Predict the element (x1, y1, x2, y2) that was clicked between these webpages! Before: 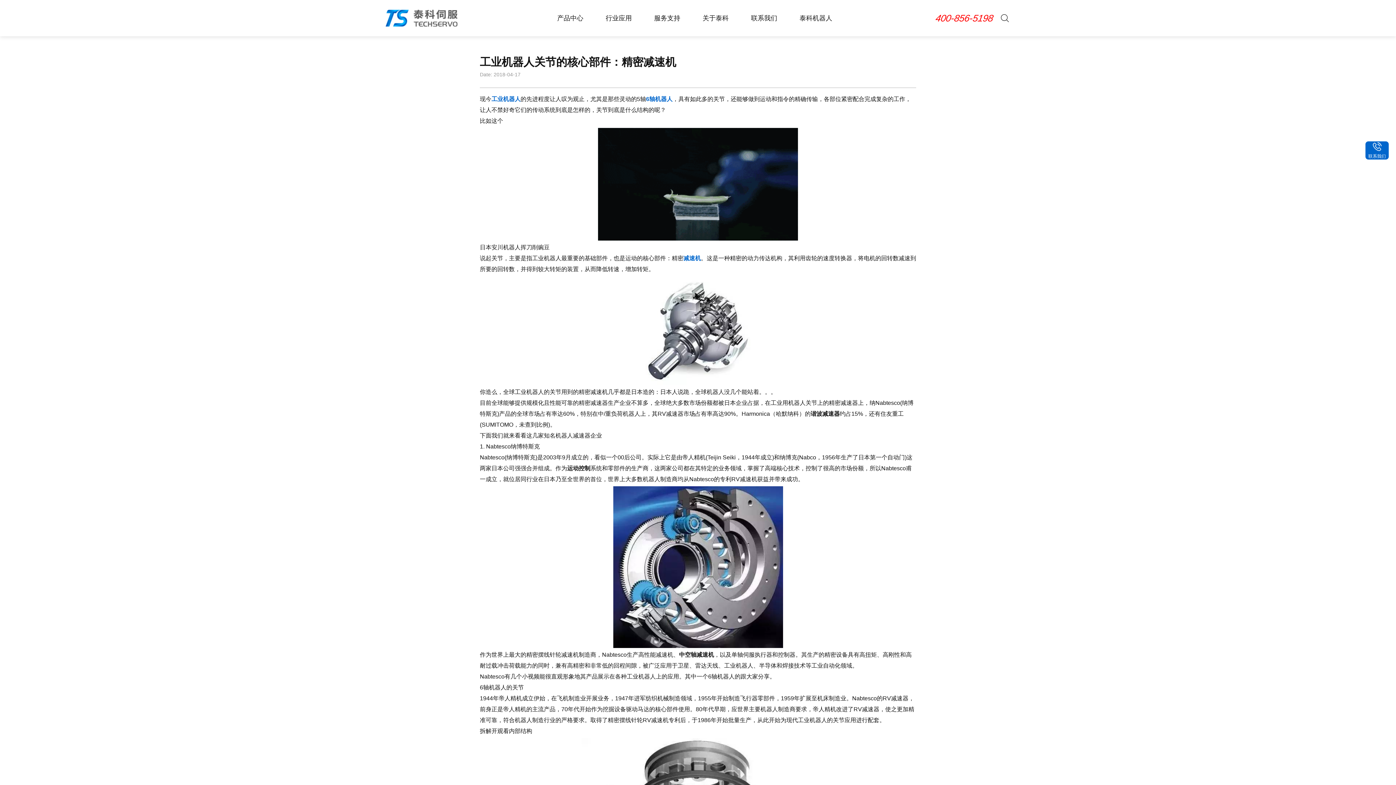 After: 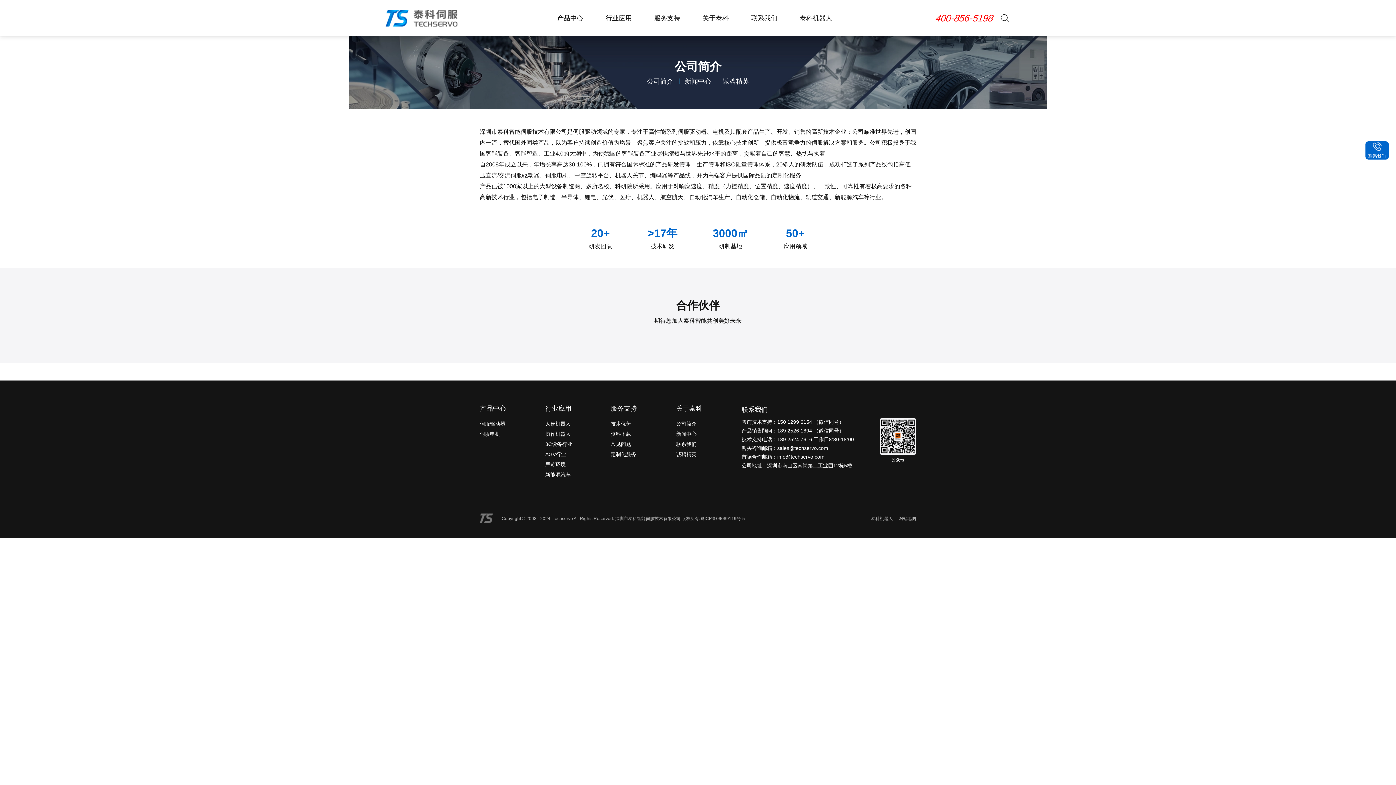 Action: bbox: (702, 1, 728, 34) label: 关于泰科